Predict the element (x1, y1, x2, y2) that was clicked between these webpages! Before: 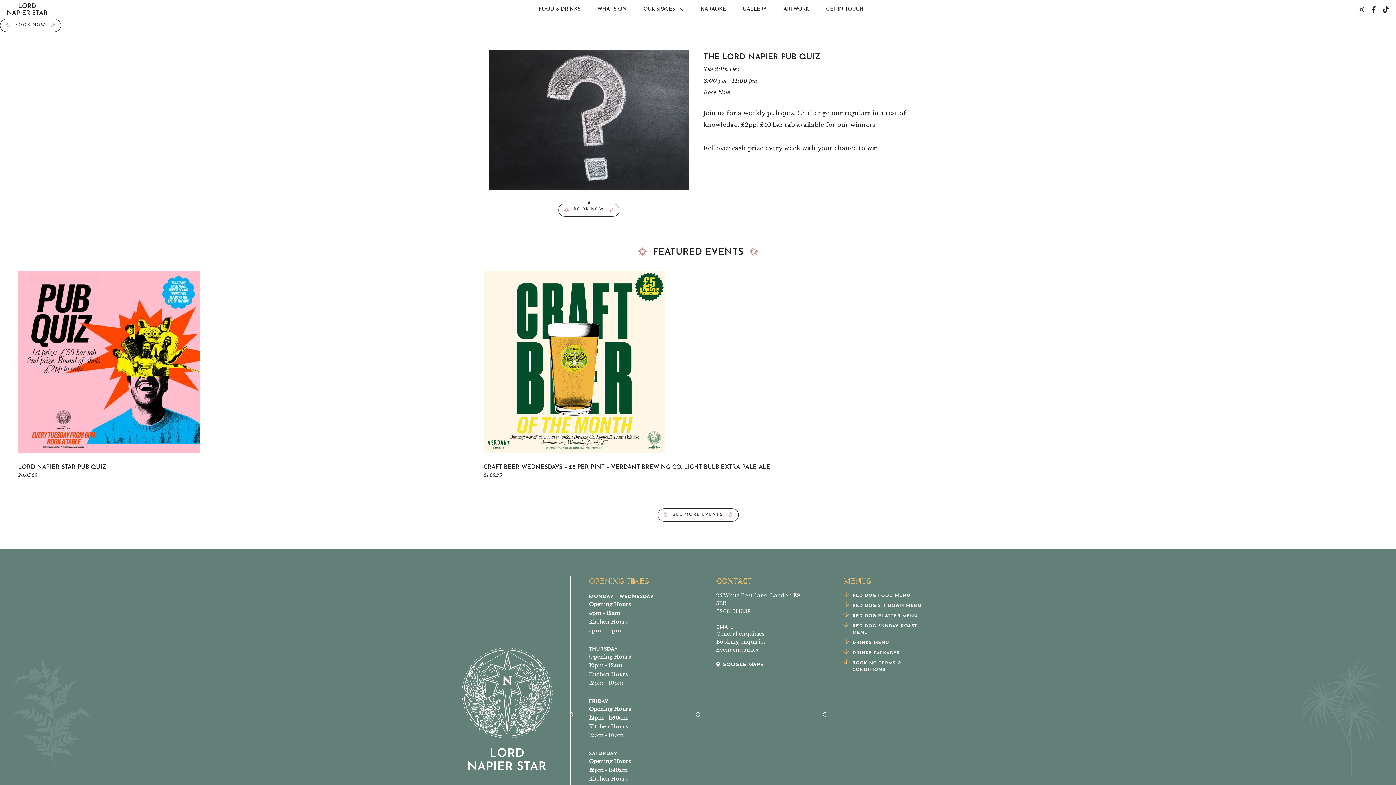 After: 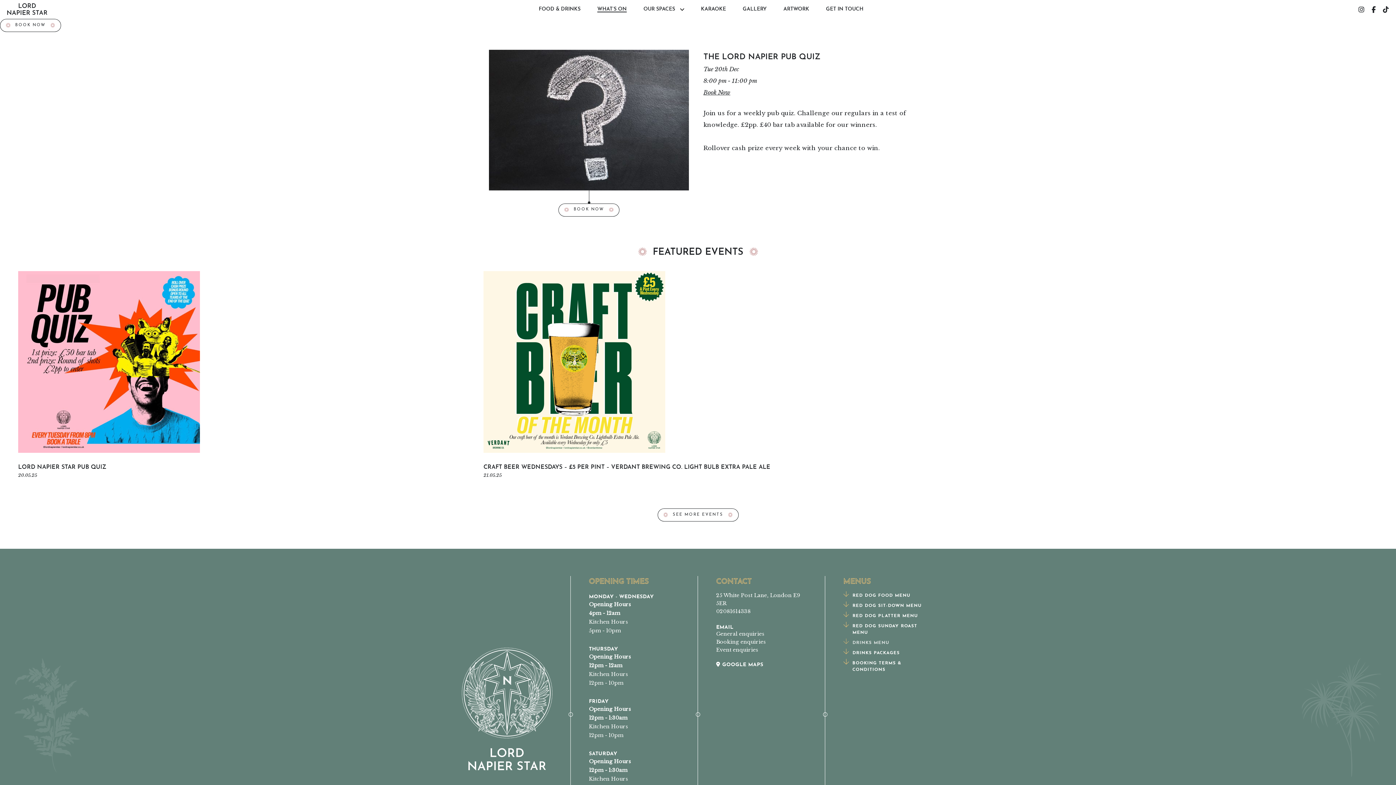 Action: label: DRINKS MENU bbox: (843, 639, 934, 645)